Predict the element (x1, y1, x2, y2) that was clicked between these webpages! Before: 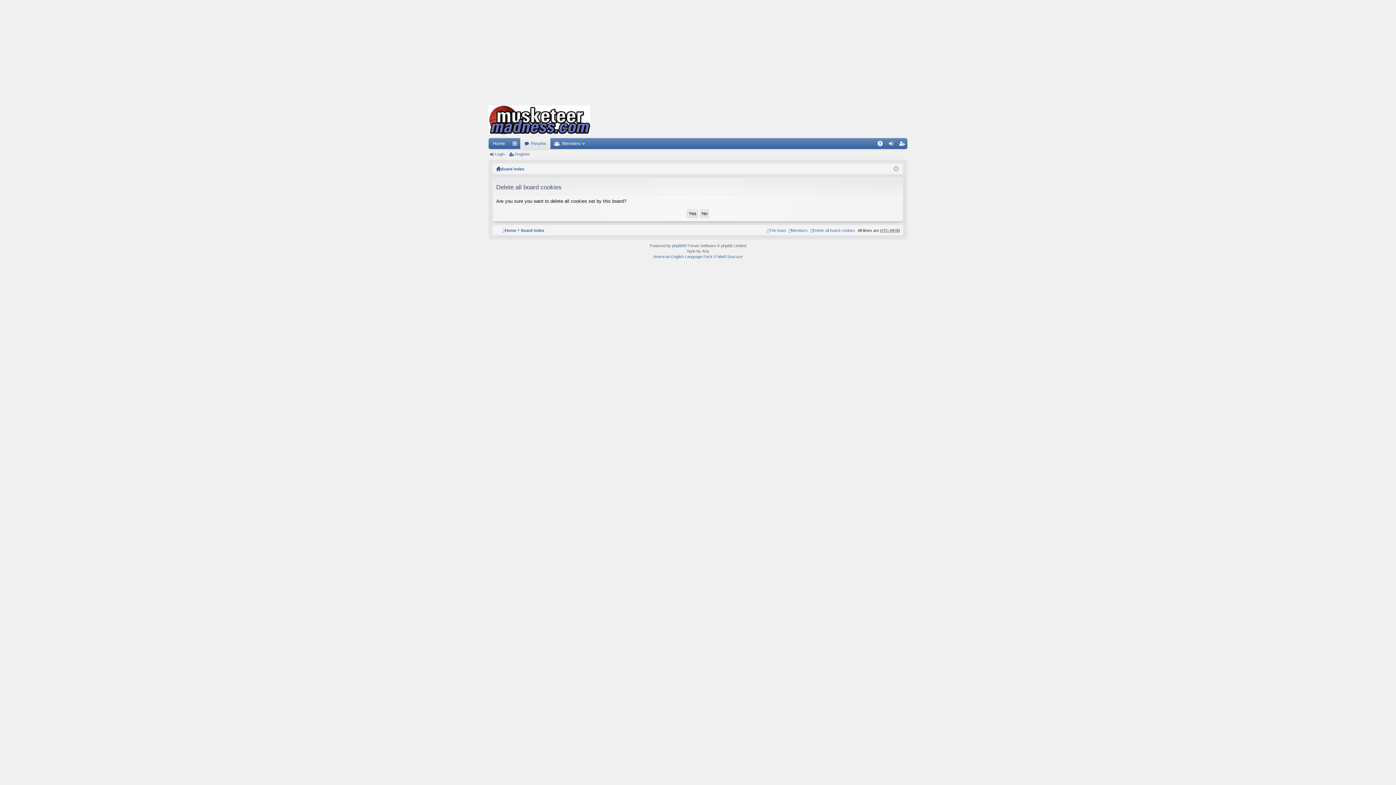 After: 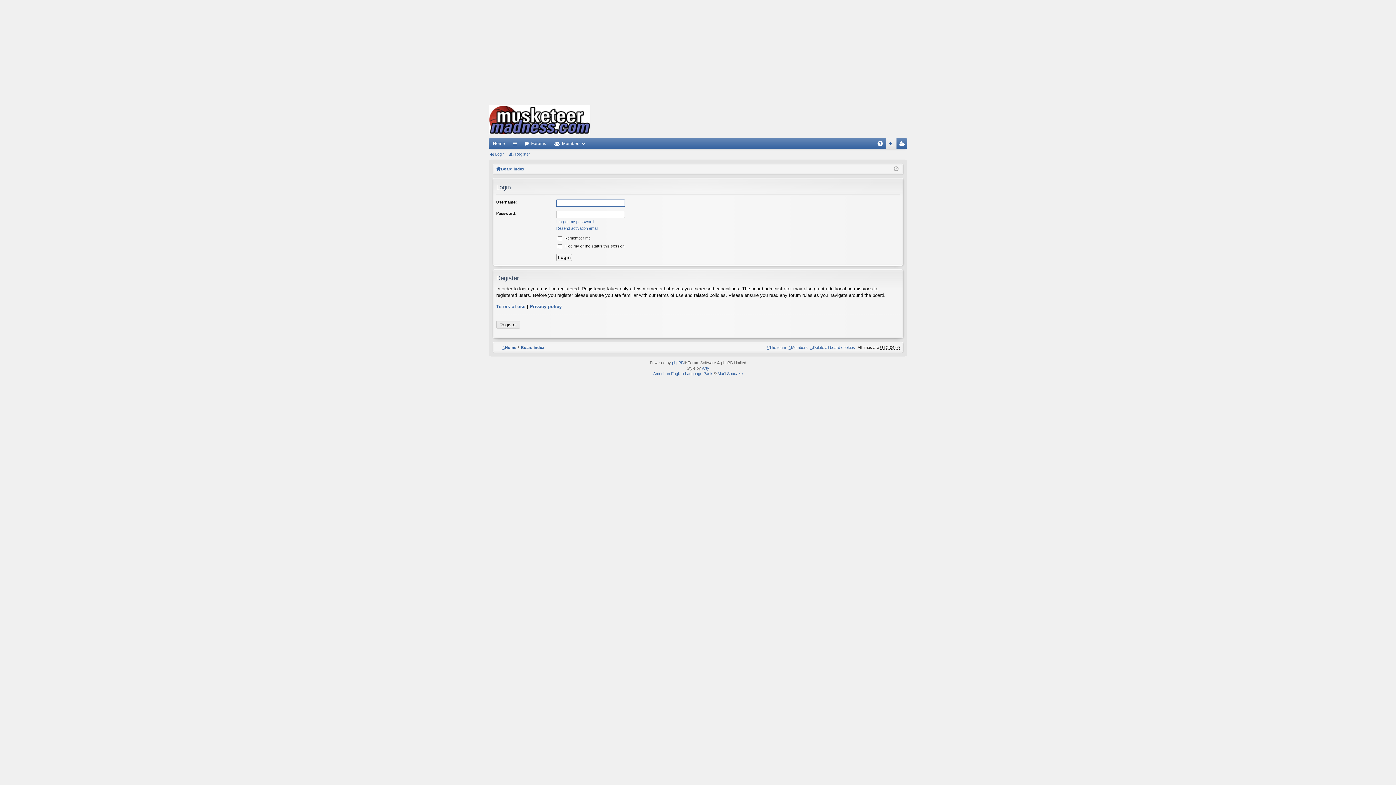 Action: bbox: (488, 149, 507, 159) label: Login